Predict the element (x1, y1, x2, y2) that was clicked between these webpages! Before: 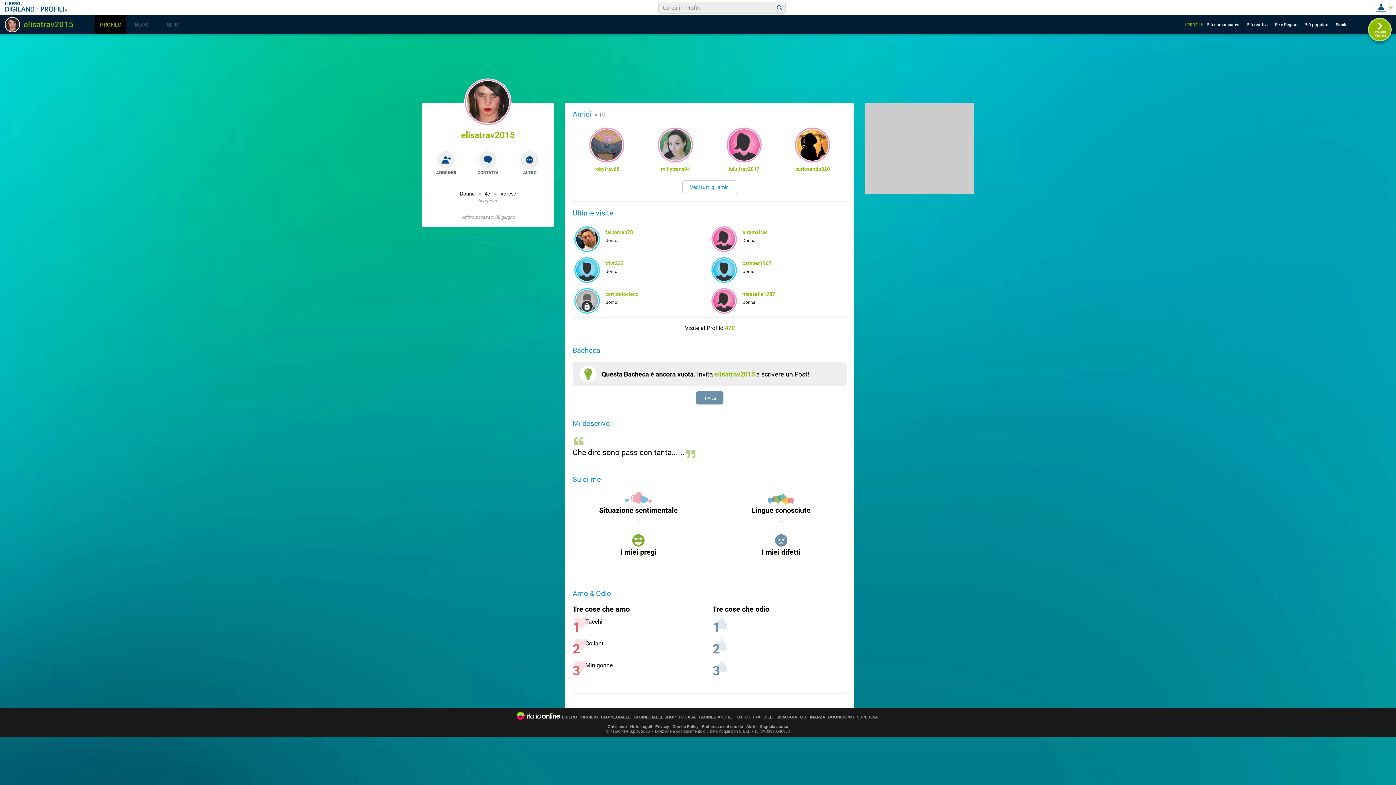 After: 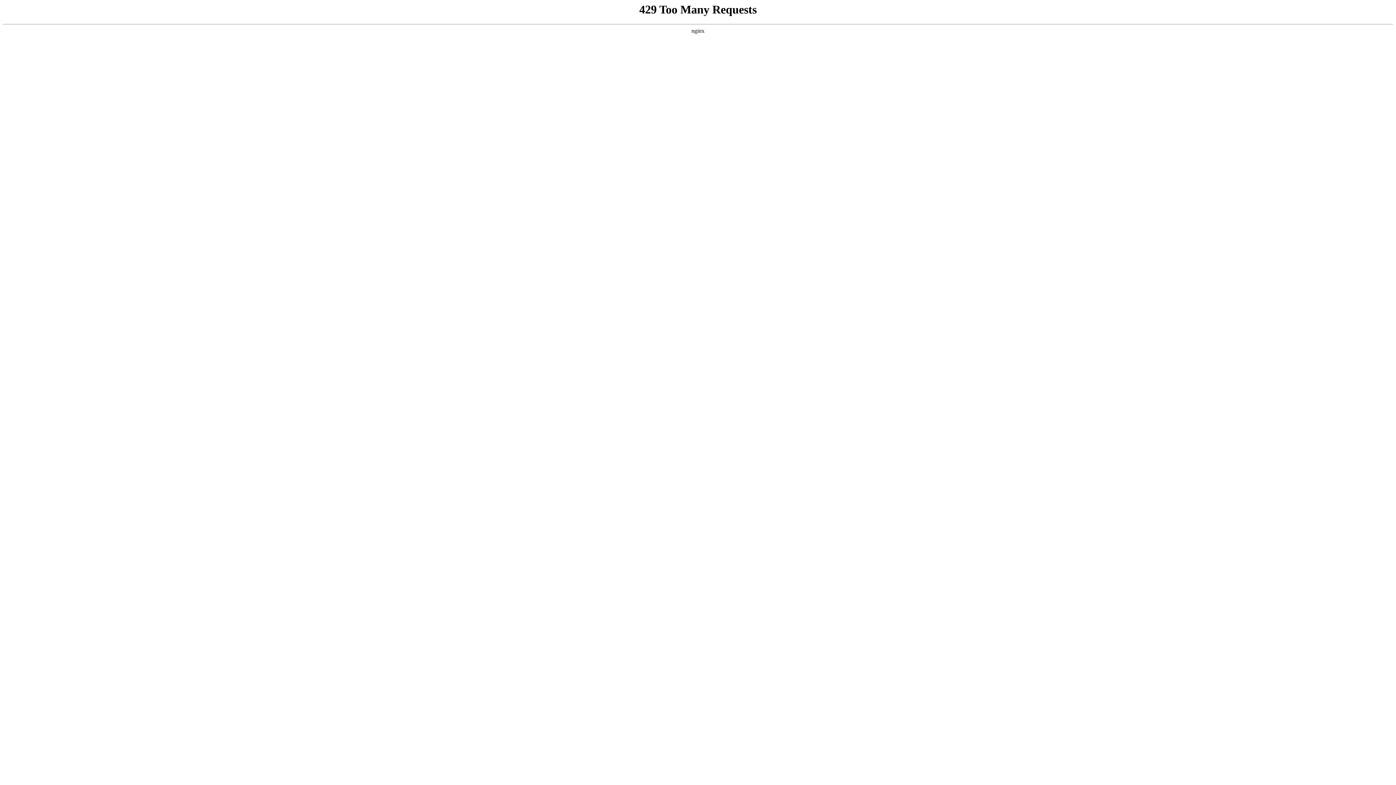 Action: label: QUIFINANZA bbox: (800, 715, 825, 719)